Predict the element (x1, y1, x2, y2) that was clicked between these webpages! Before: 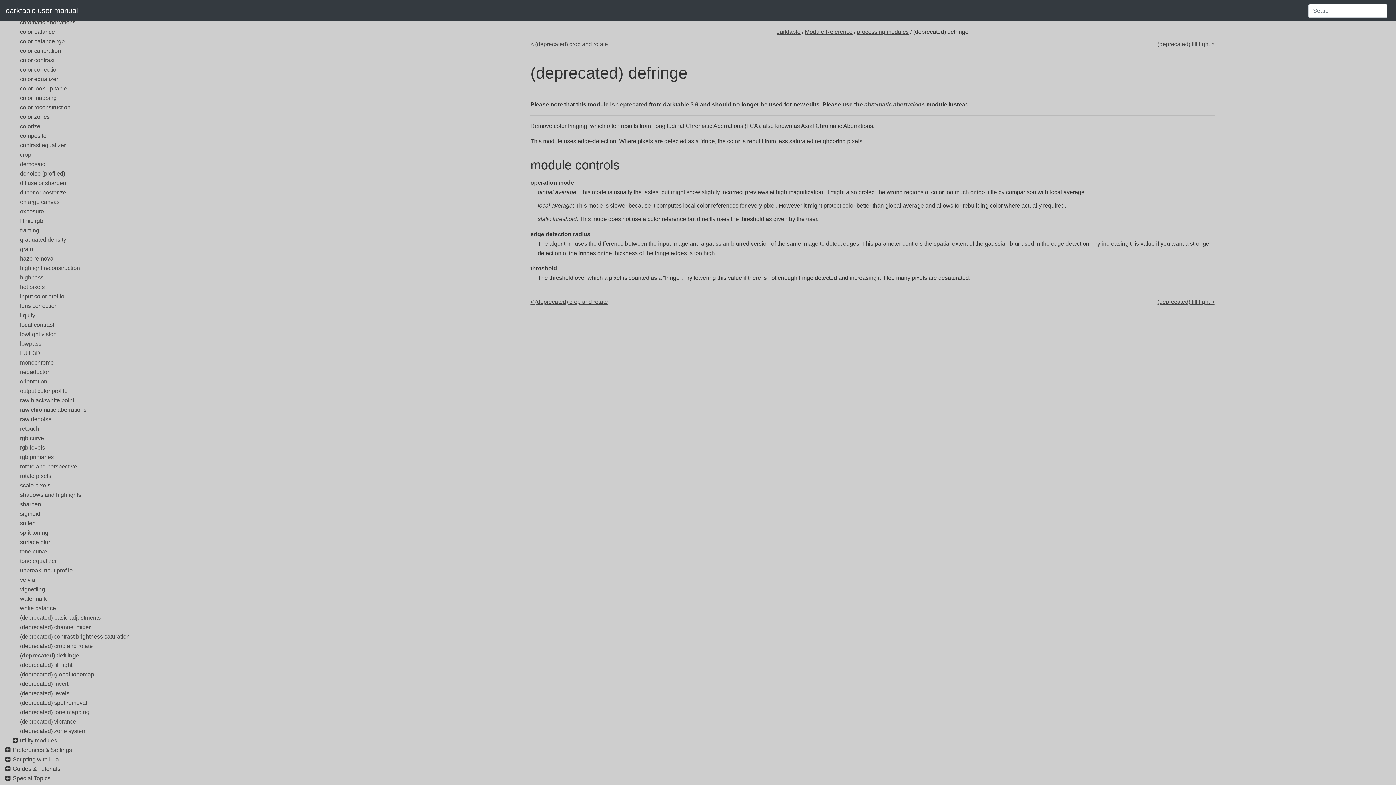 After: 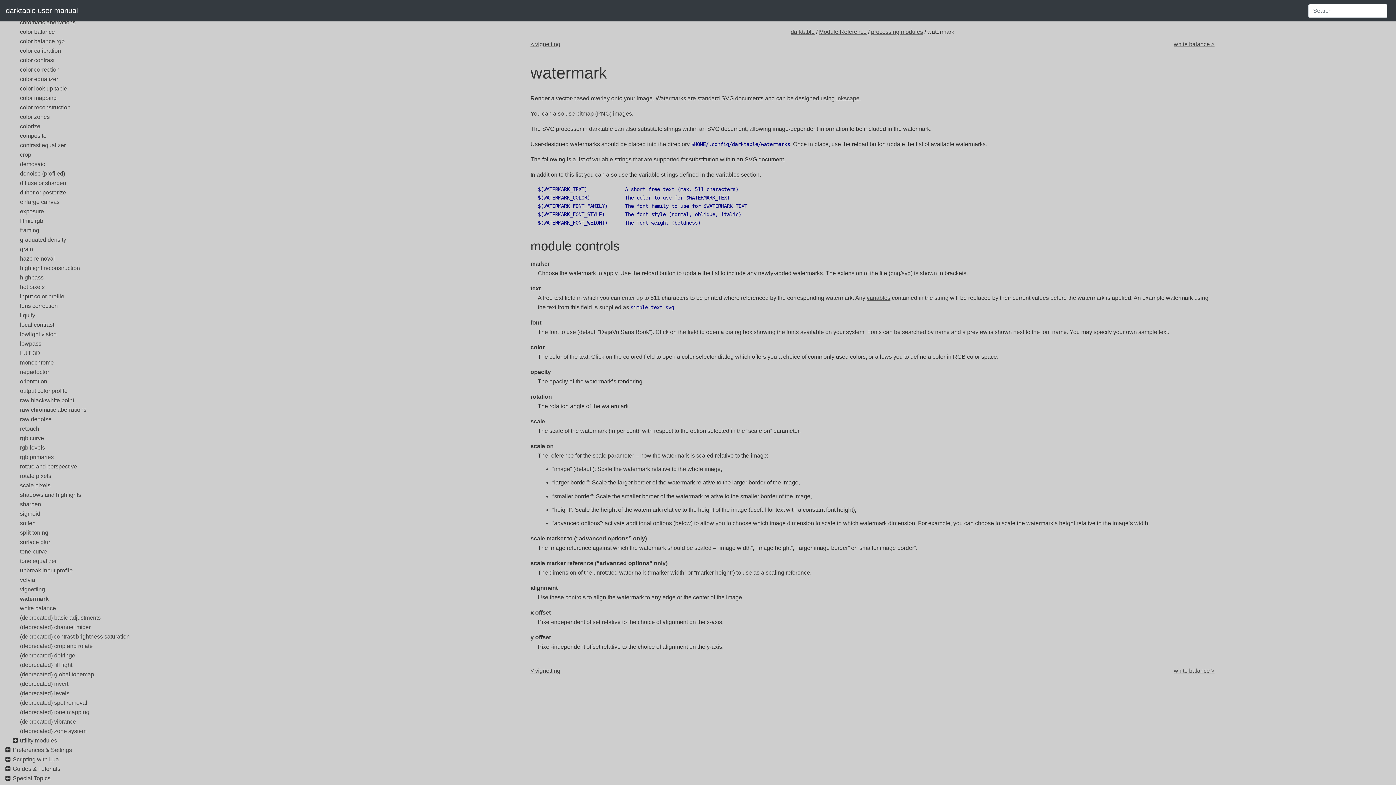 Action: label: watermark bbox: (20, 596, 46, 602)